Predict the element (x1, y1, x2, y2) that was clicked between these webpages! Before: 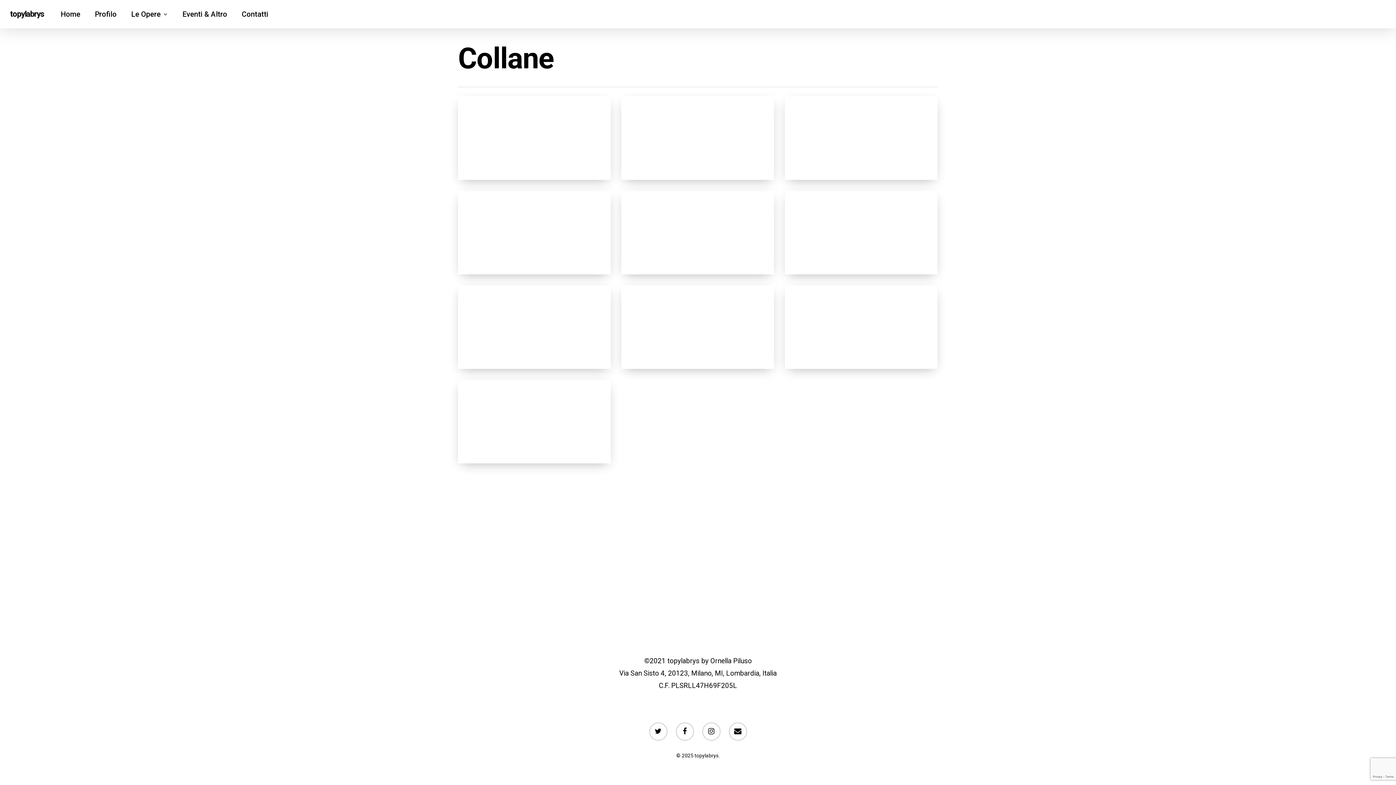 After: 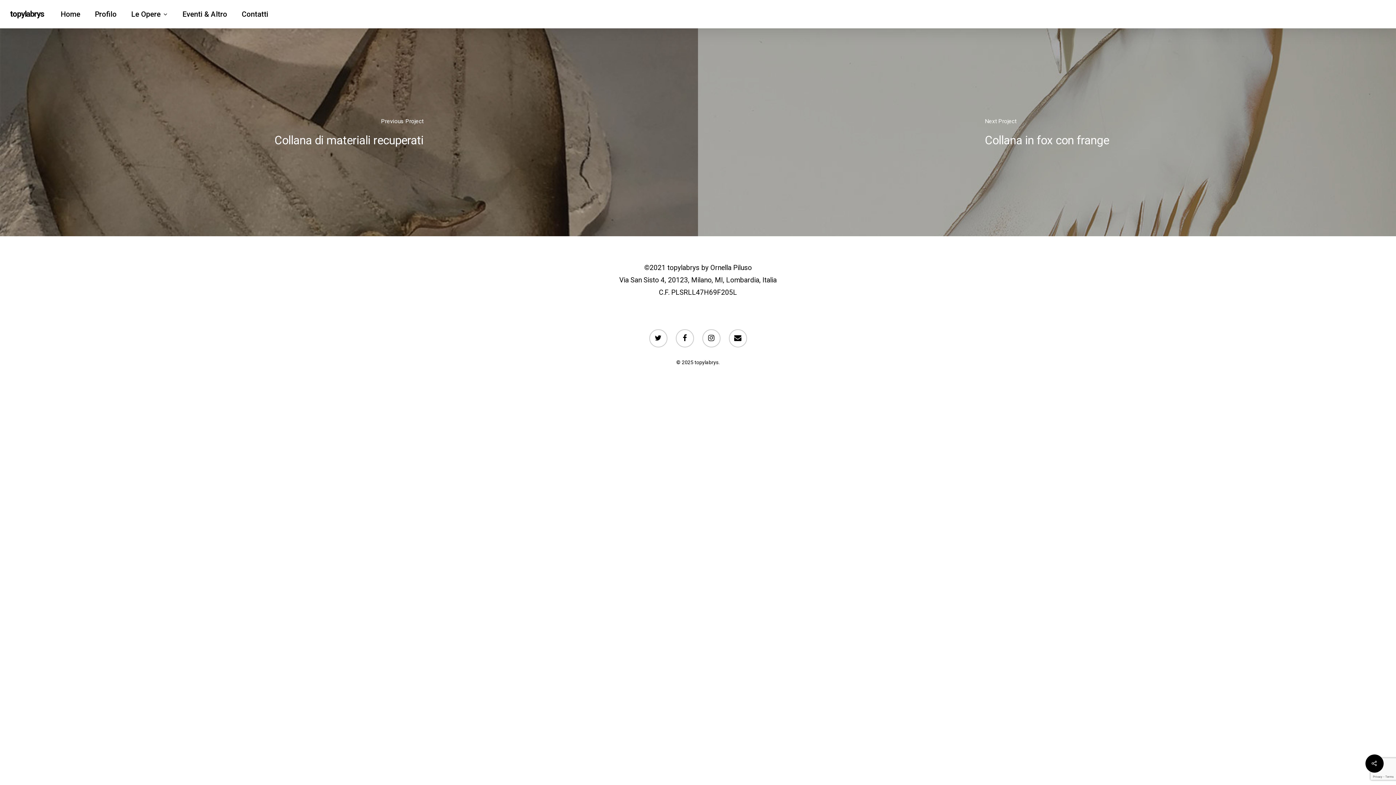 Action: bbox: (458, 380, 610, 463)